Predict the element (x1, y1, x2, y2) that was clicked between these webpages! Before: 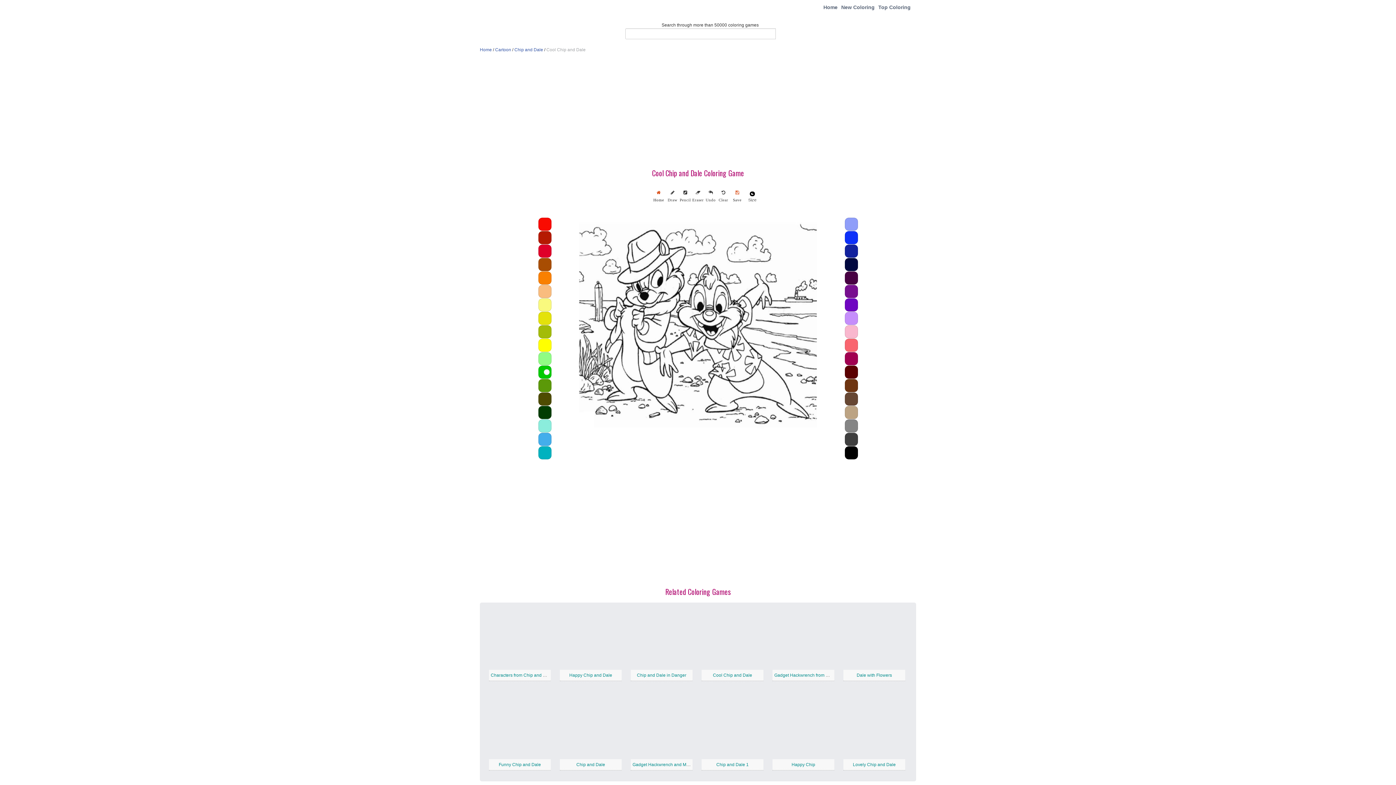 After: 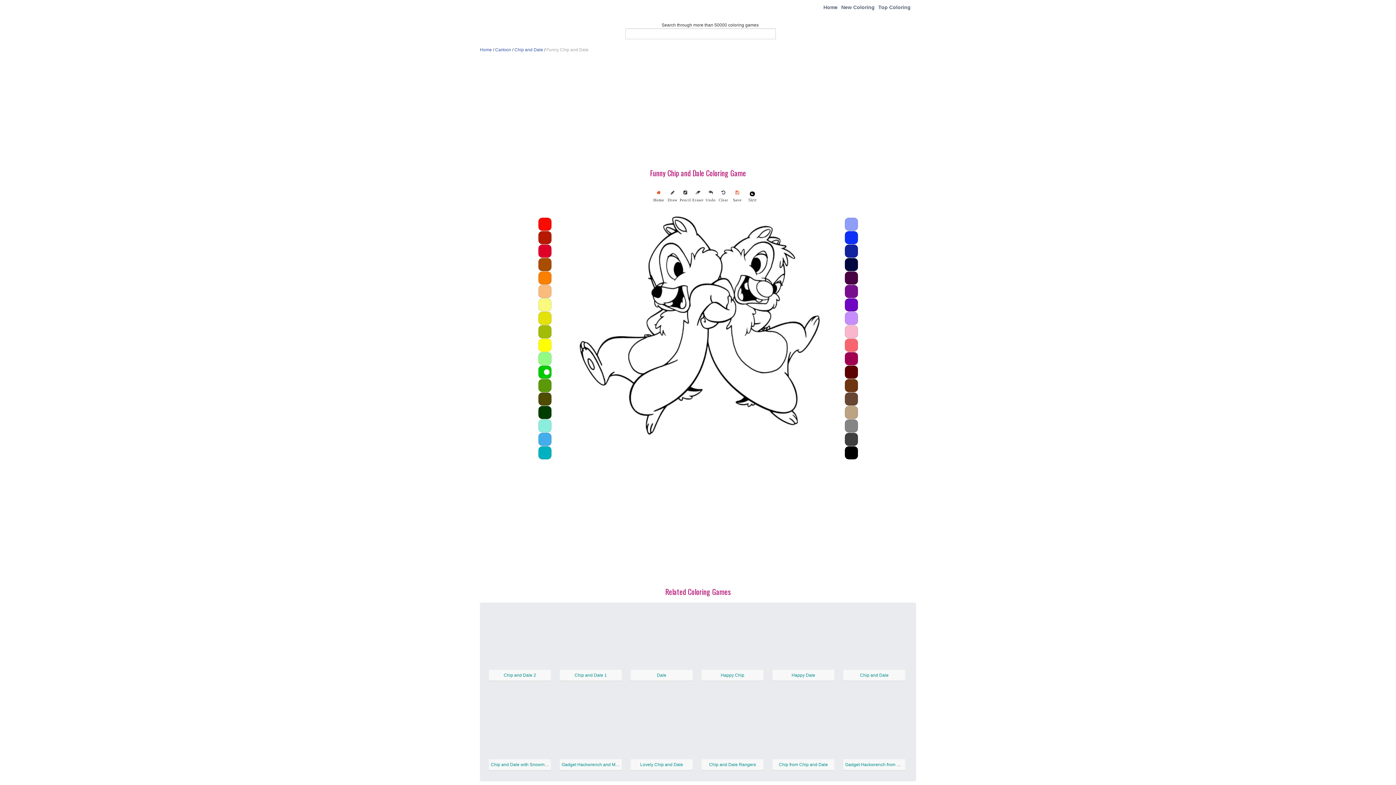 Action: bbox: (498, 762, 541, 767) label: Funny Chip and Dale